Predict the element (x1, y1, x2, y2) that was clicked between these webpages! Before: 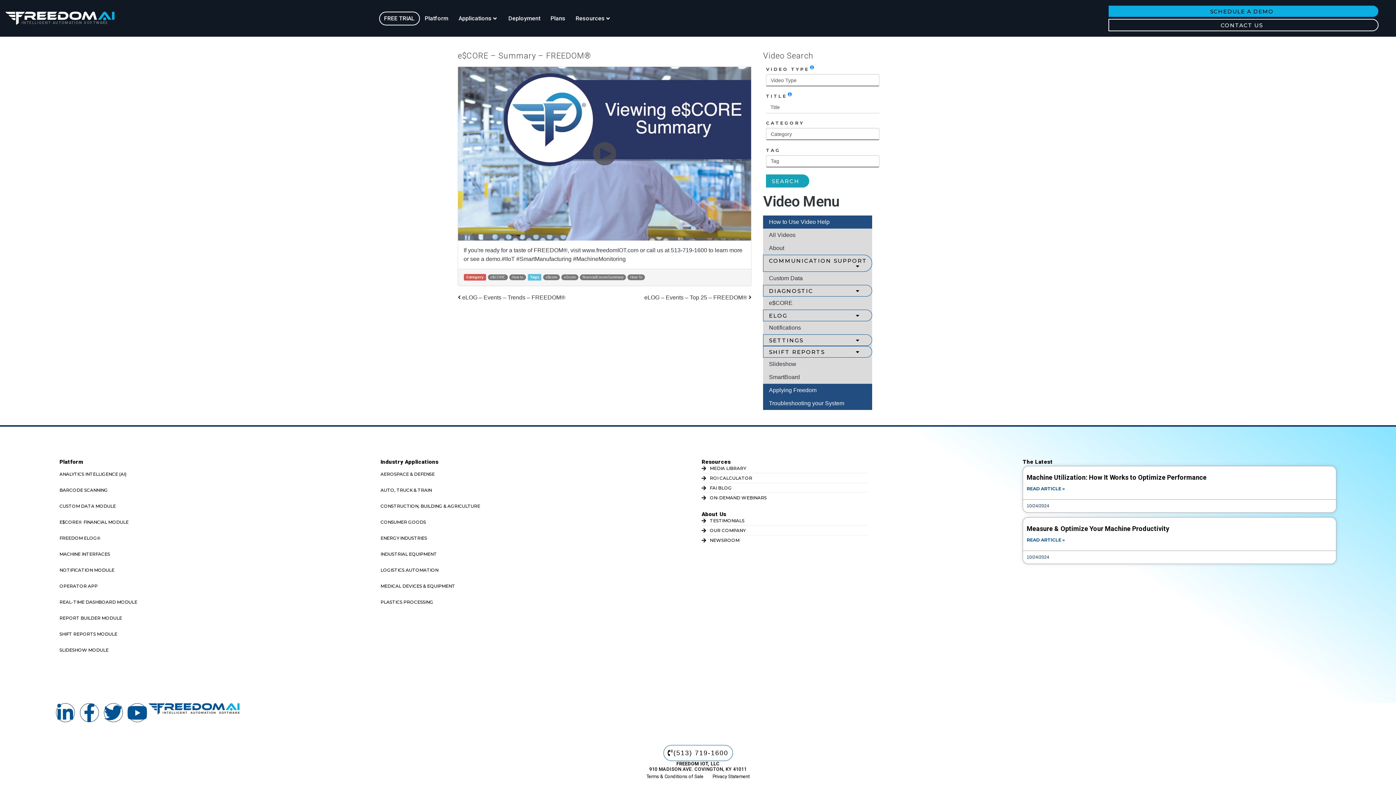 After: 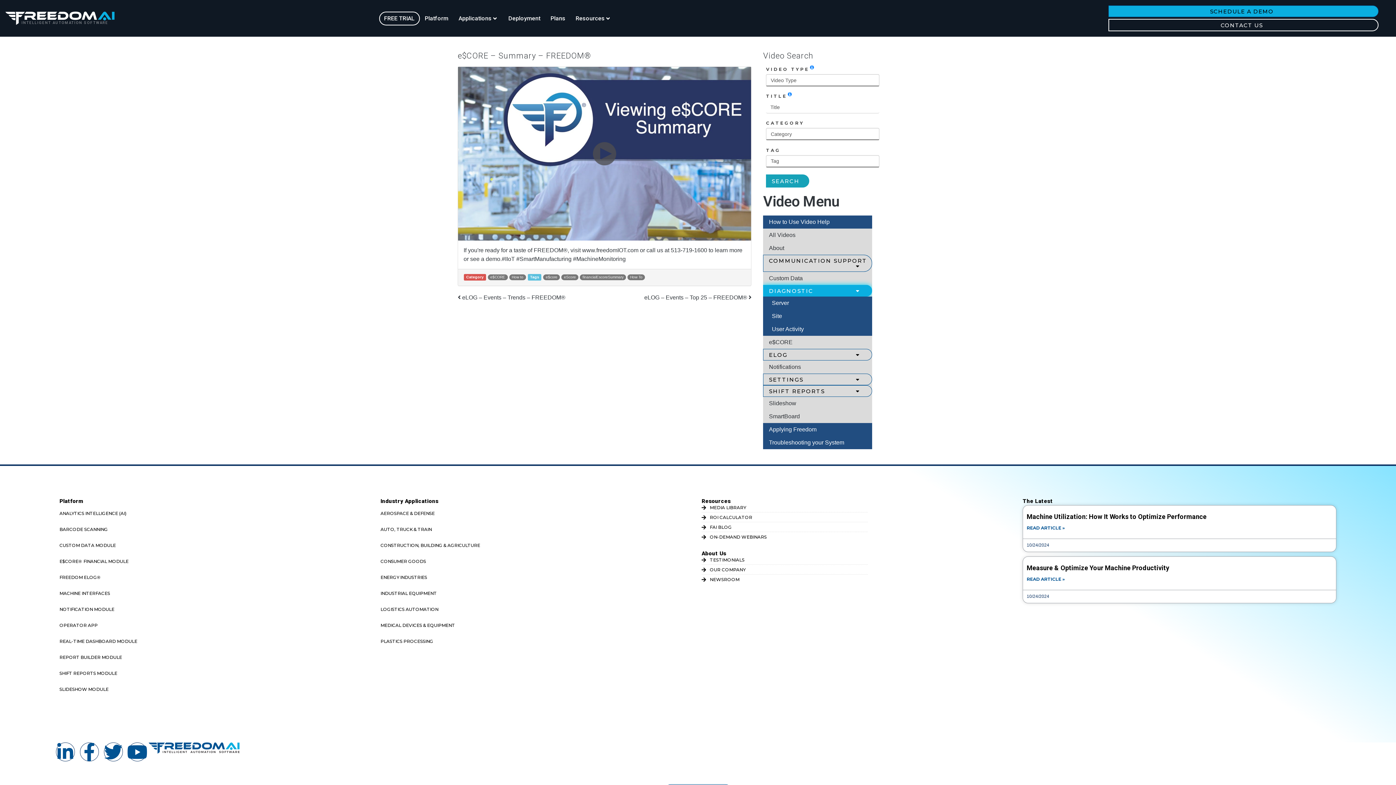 Action: bbox: (763, 285, 872, 296) label: DIAGNOSTIC